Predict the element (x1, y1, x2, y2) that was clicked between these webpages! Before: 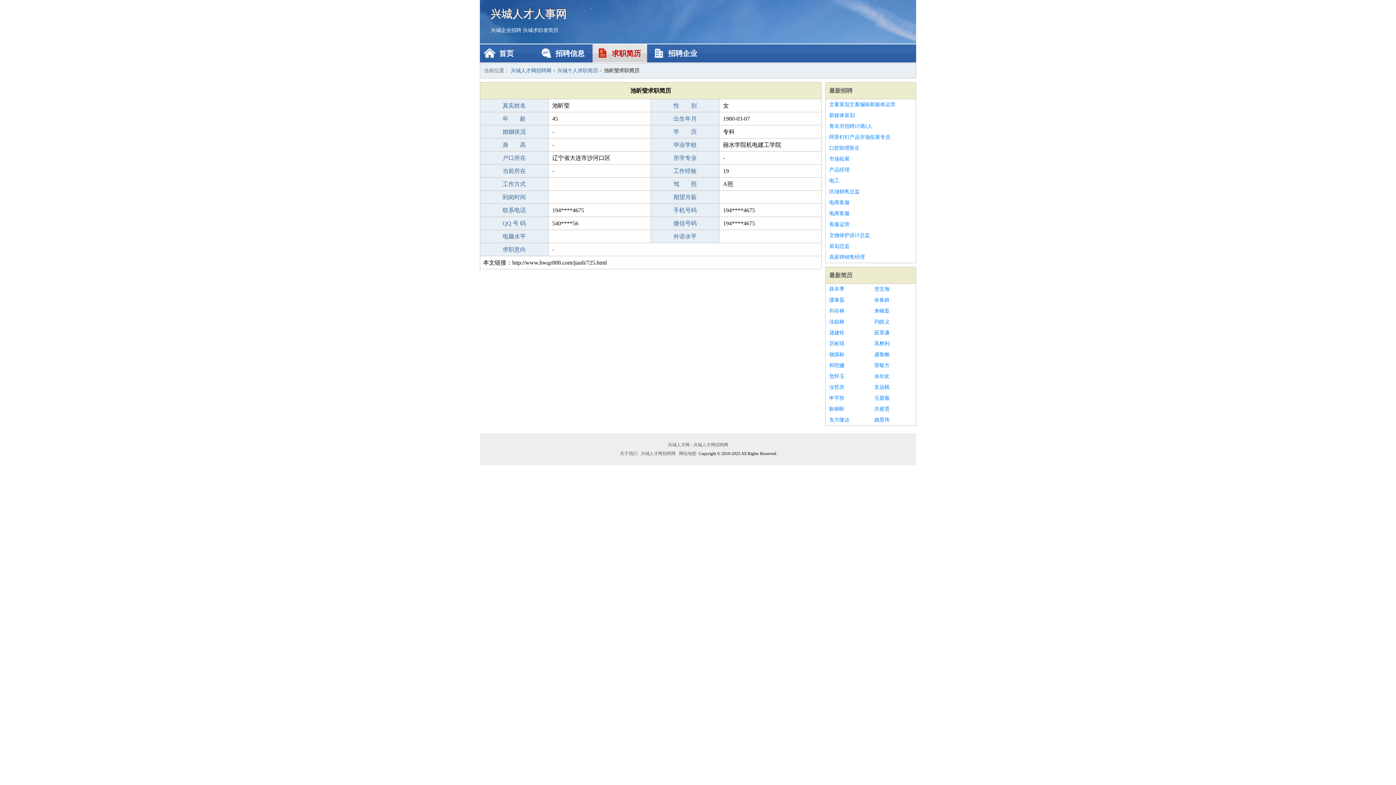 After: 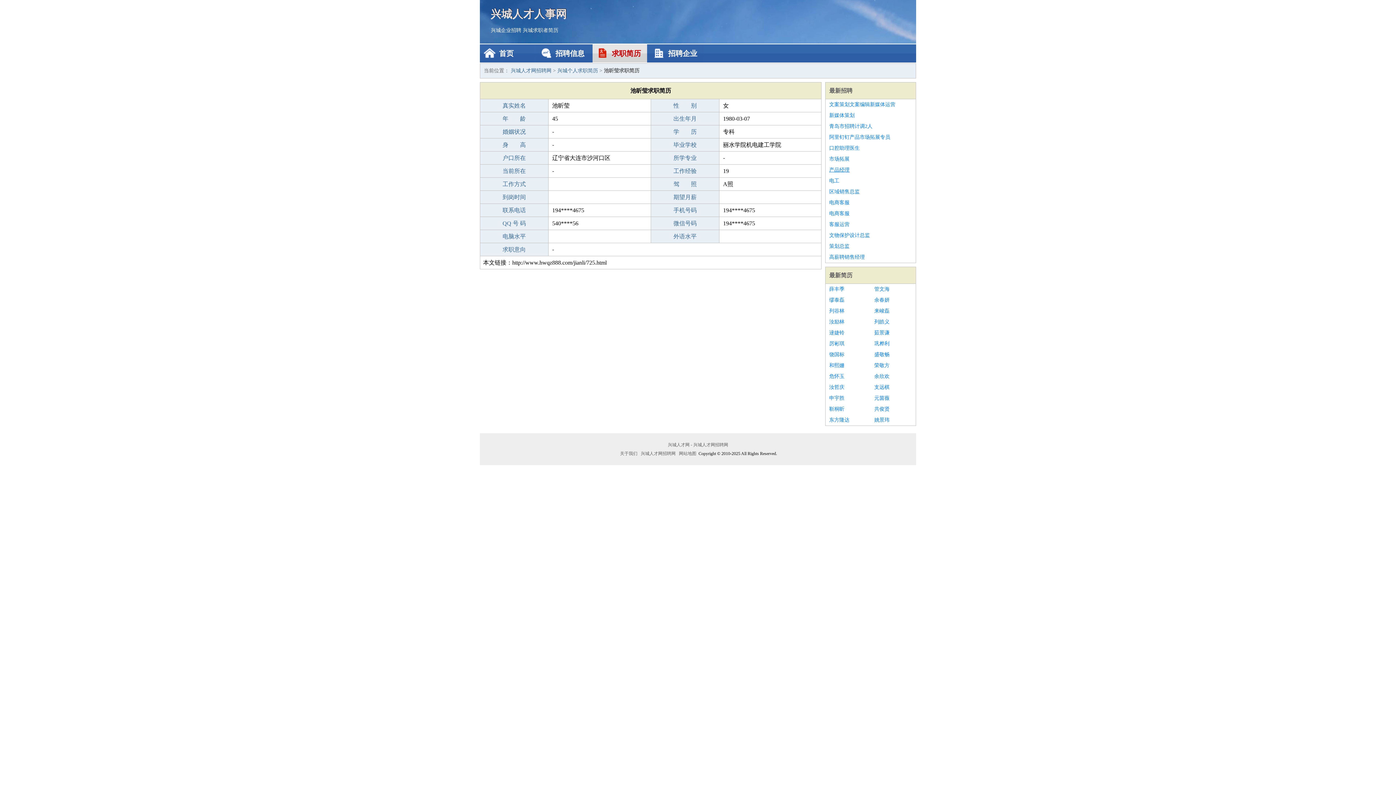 Action: bbox: (829, 164, 912, 175) label: 产品经理